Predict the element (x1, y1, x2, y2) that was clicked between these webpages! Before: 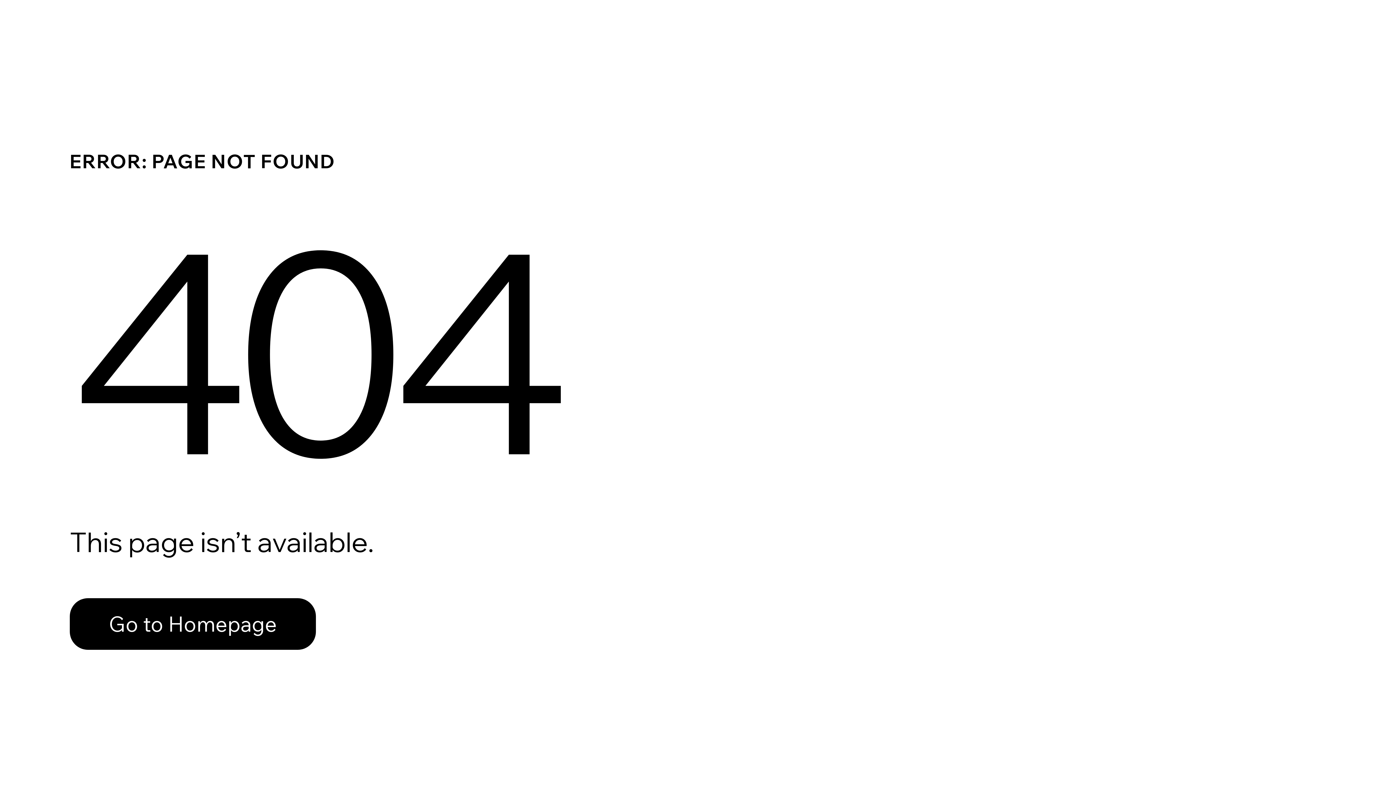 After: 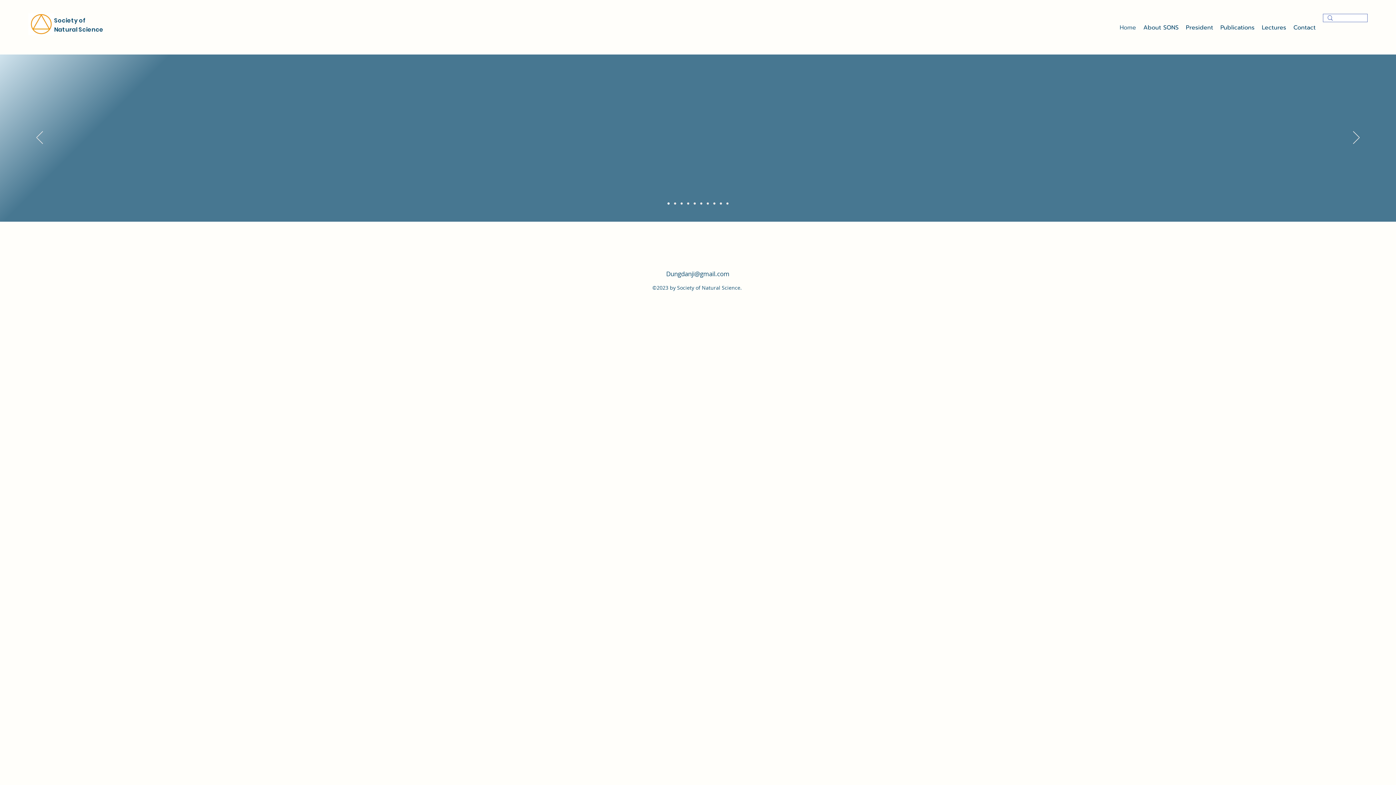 Action: label: Go to Homepage bbox: (69, 598, 316, 650)